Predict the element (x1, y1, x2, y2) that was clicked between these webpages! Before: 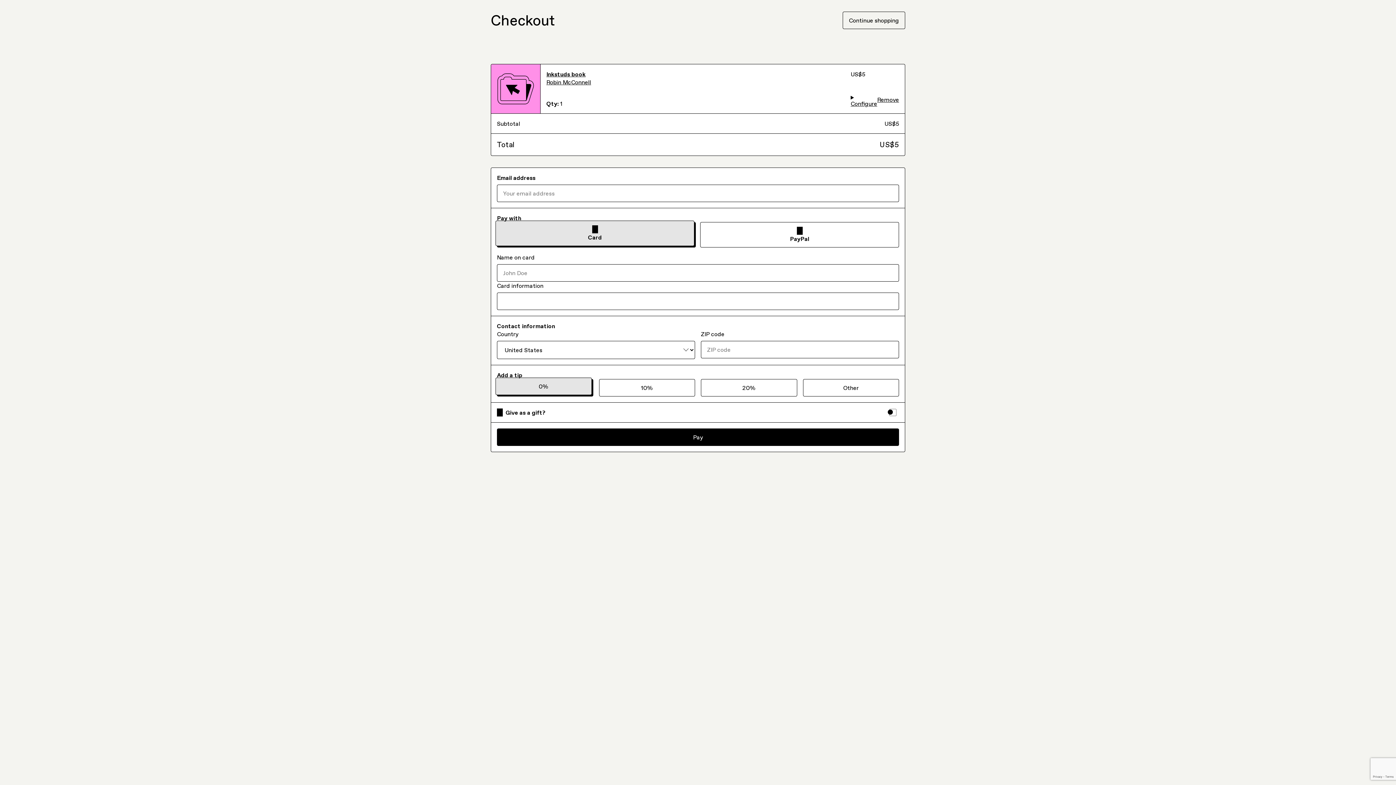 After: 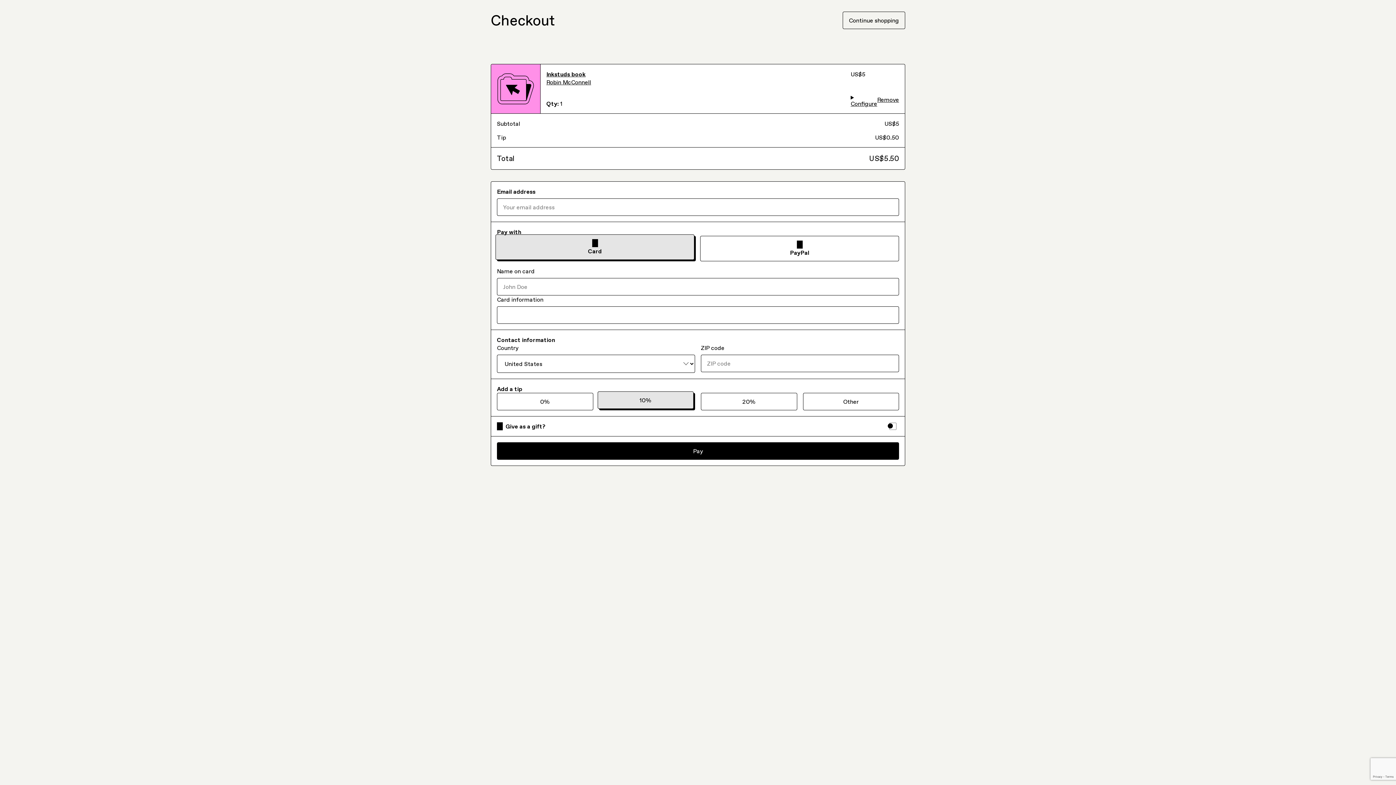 Action: label: 10% bbox: (599, 349, 695, 366)